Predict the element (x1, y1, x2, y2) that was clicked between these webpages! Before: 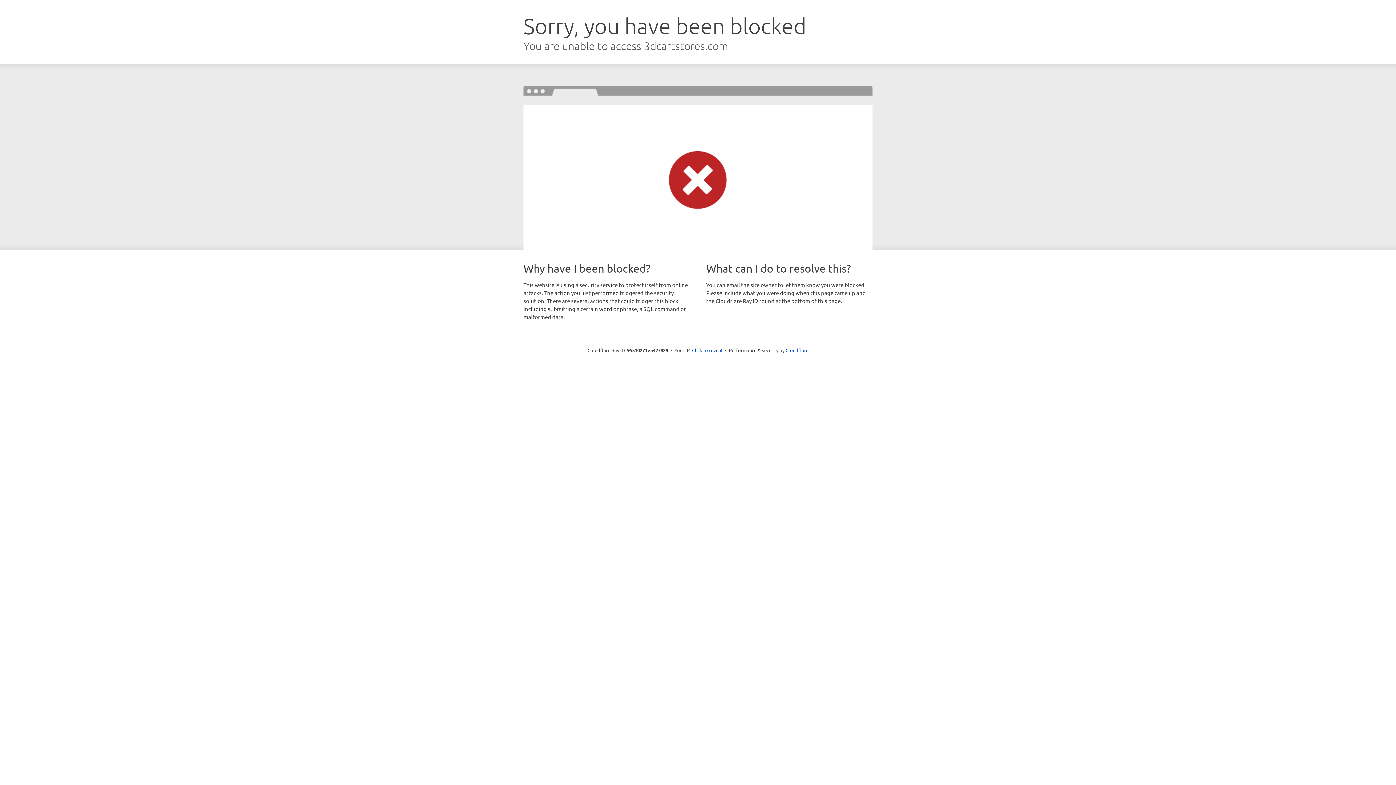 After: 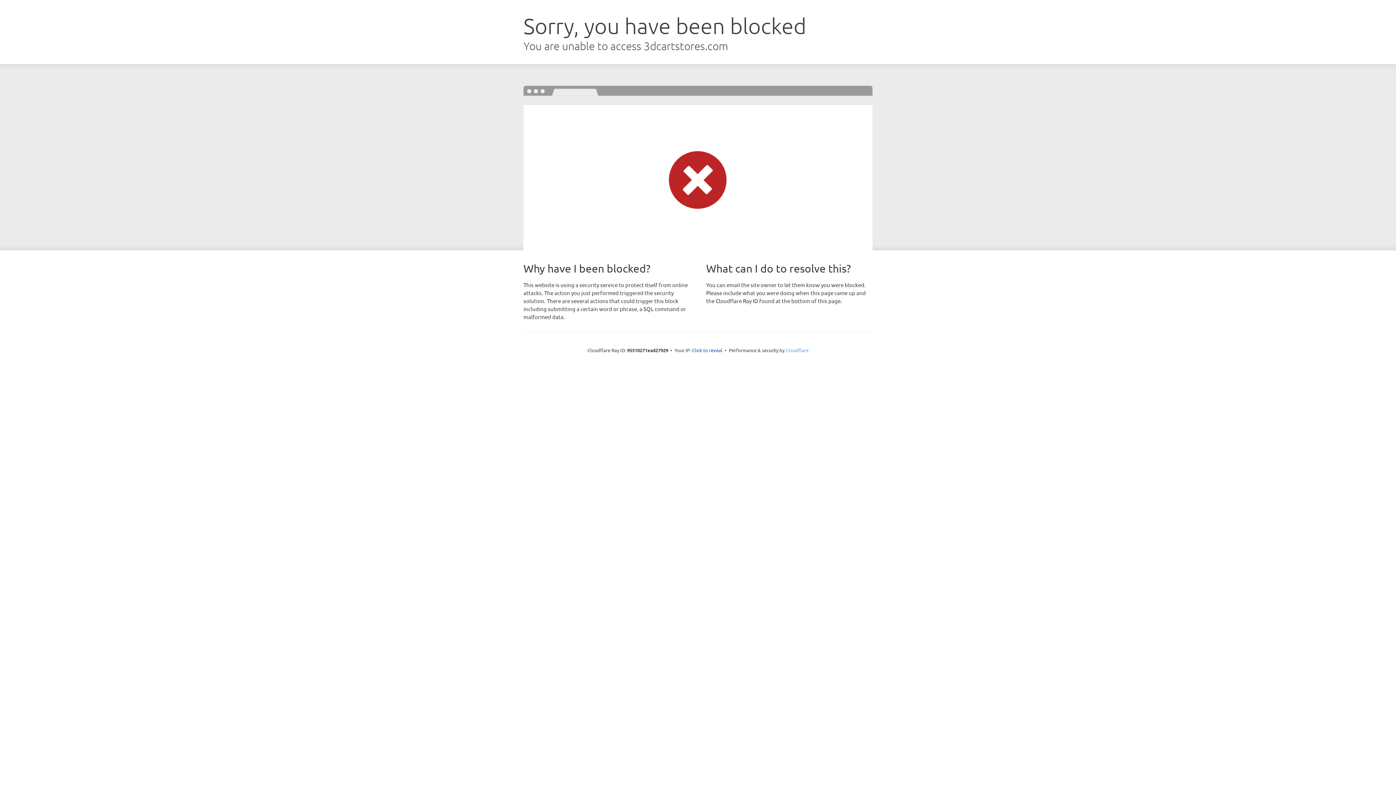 Action: bbox: (785, 347, 808, 353) label: Cloudflare